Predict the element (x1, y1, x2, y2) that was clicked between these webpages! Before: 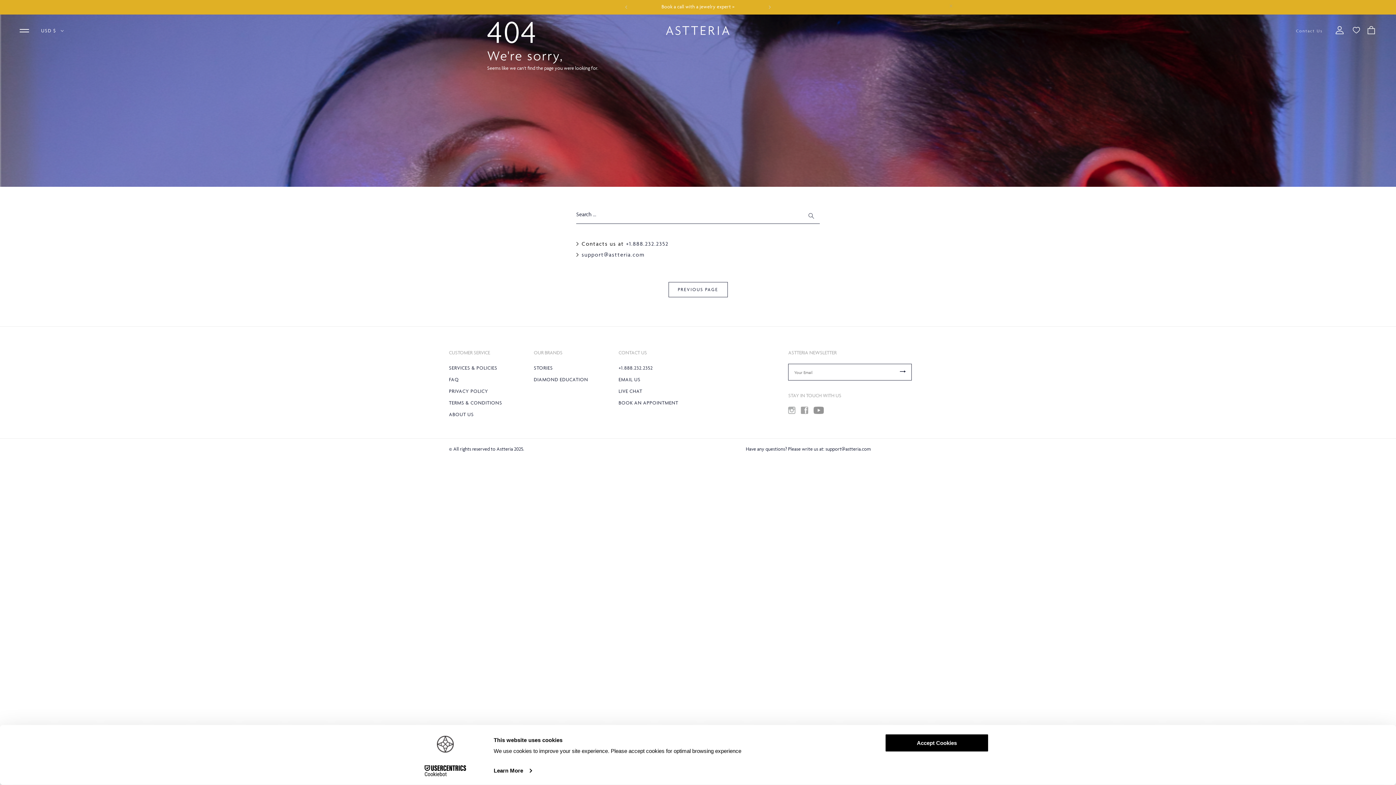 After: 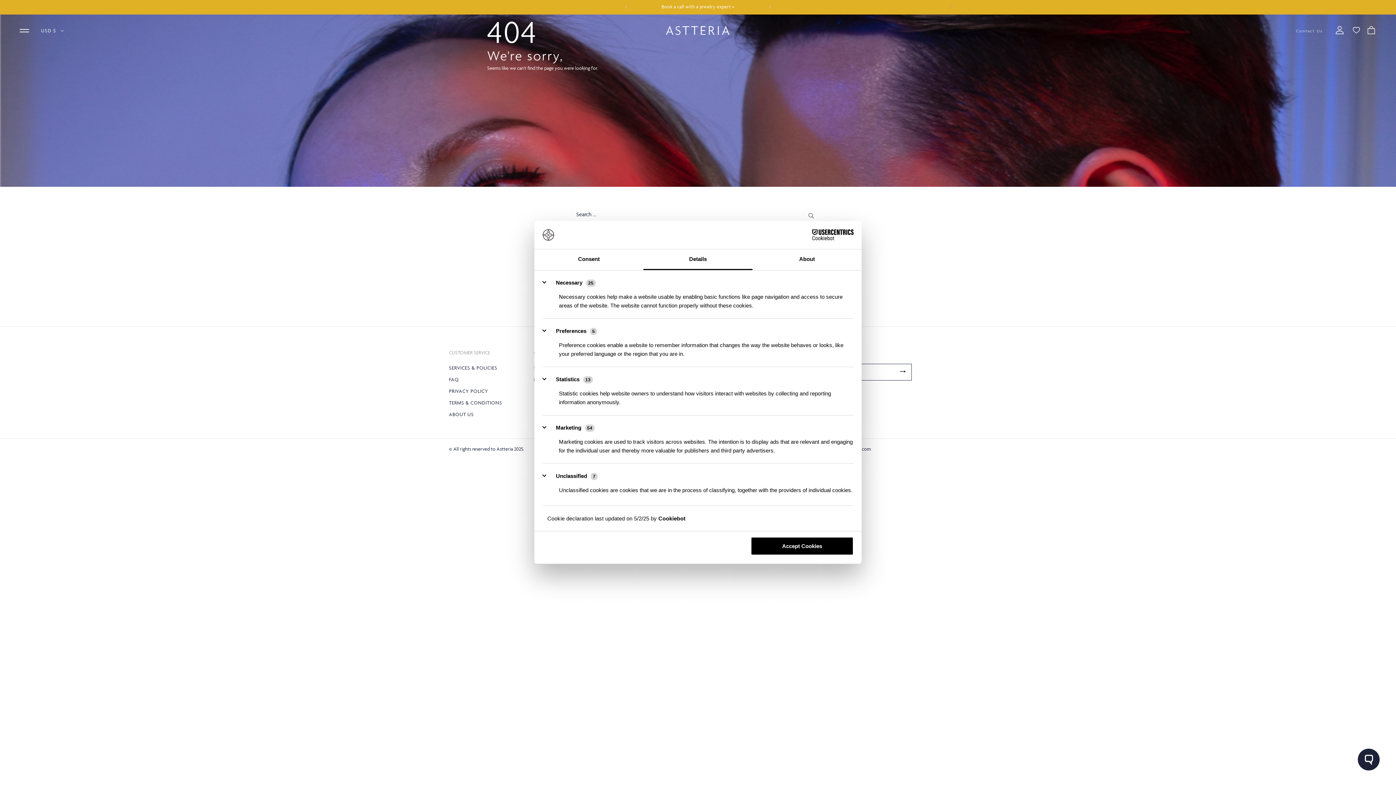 Action: bbox: (493, 765, 531, 776) label: Learn More